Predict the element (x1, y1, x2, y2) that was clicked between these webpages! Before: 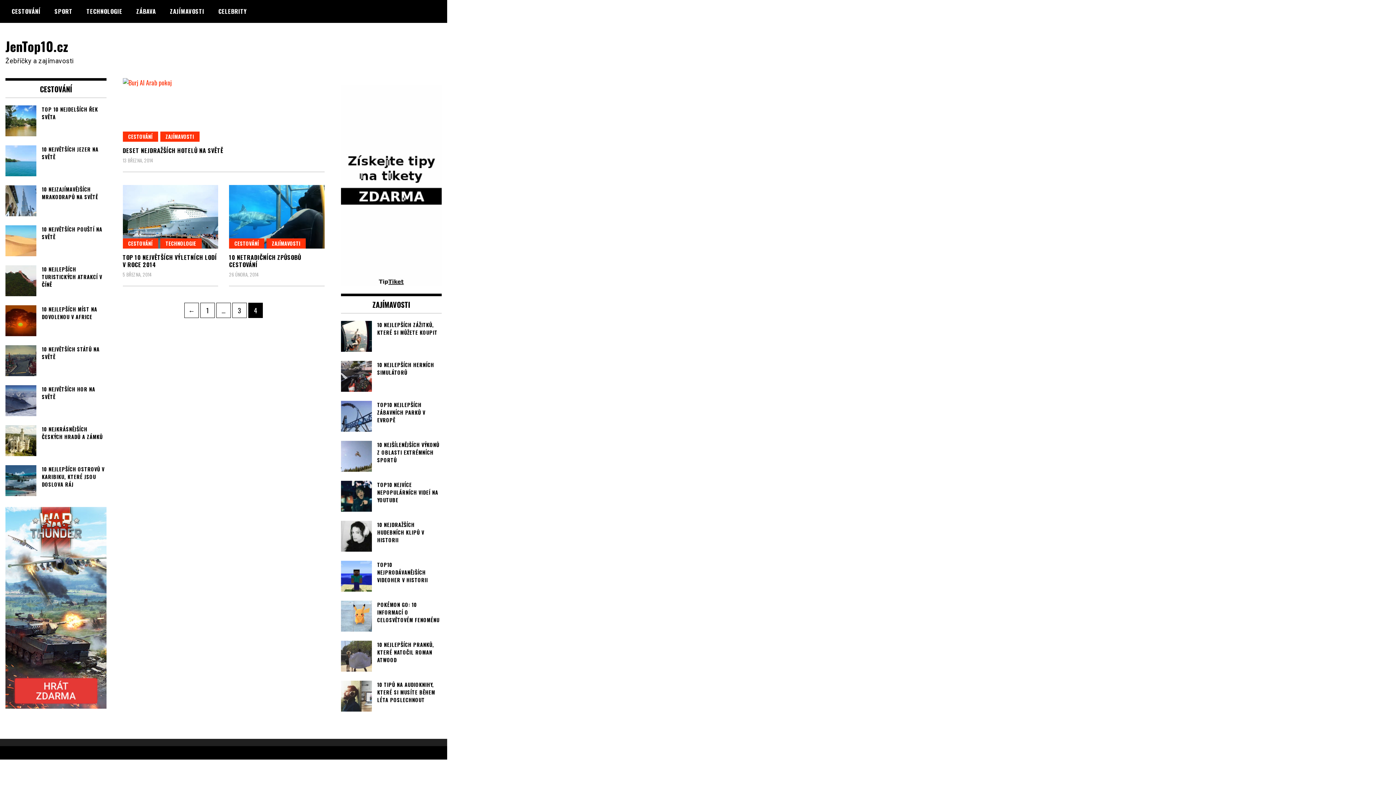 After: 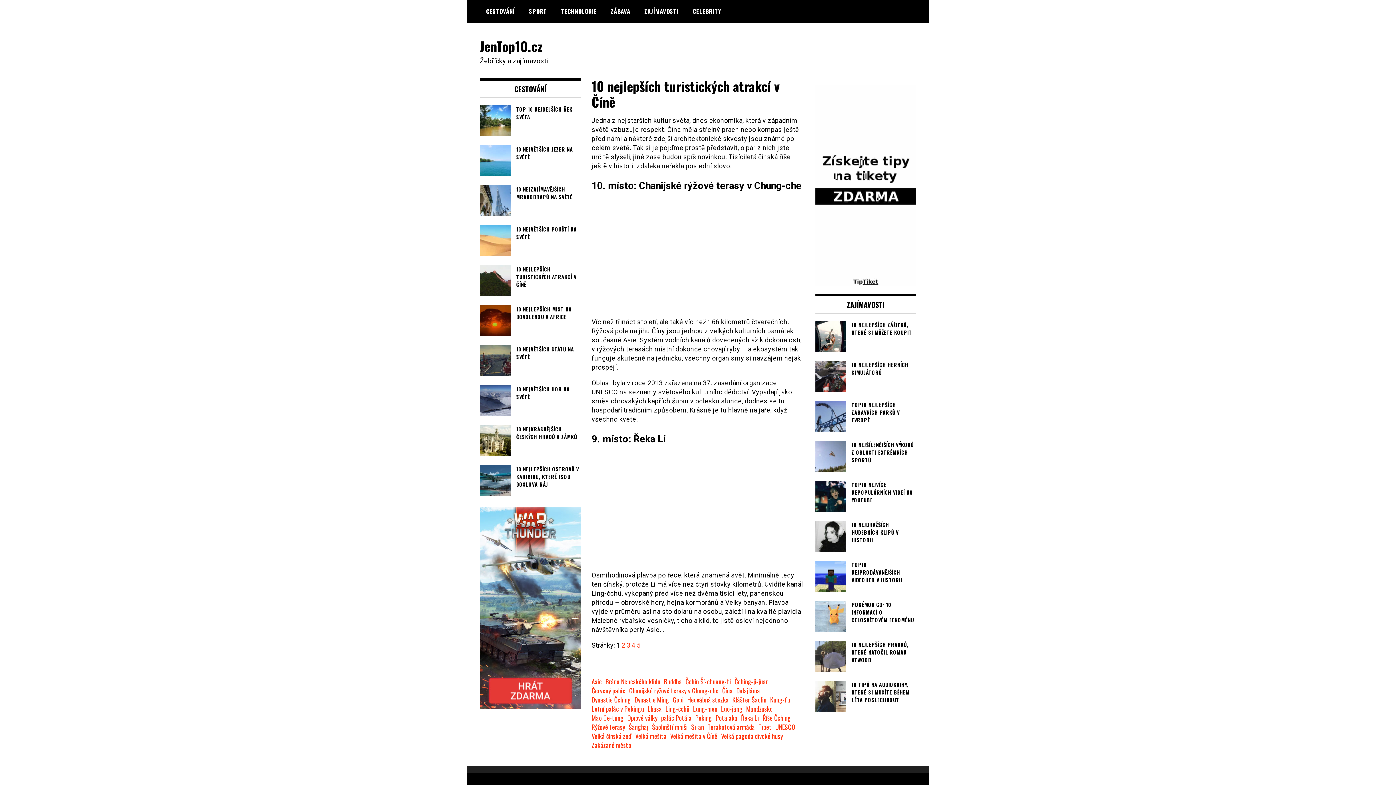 Action: bbox: (5, 265, 106, 288) label: 10 NEJLEPŠÍCH TURISTICKÝCH ATRAKCÍ V ČÍNĚ